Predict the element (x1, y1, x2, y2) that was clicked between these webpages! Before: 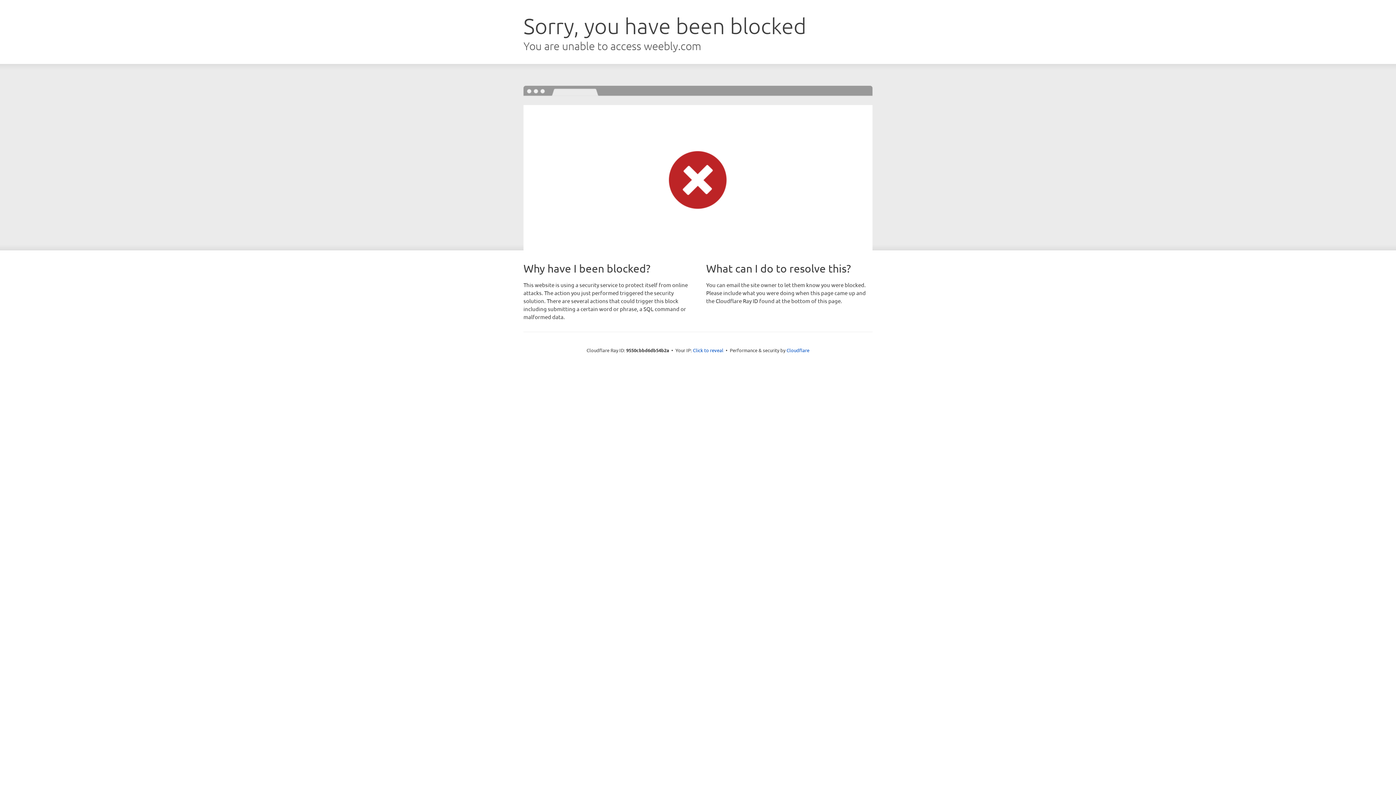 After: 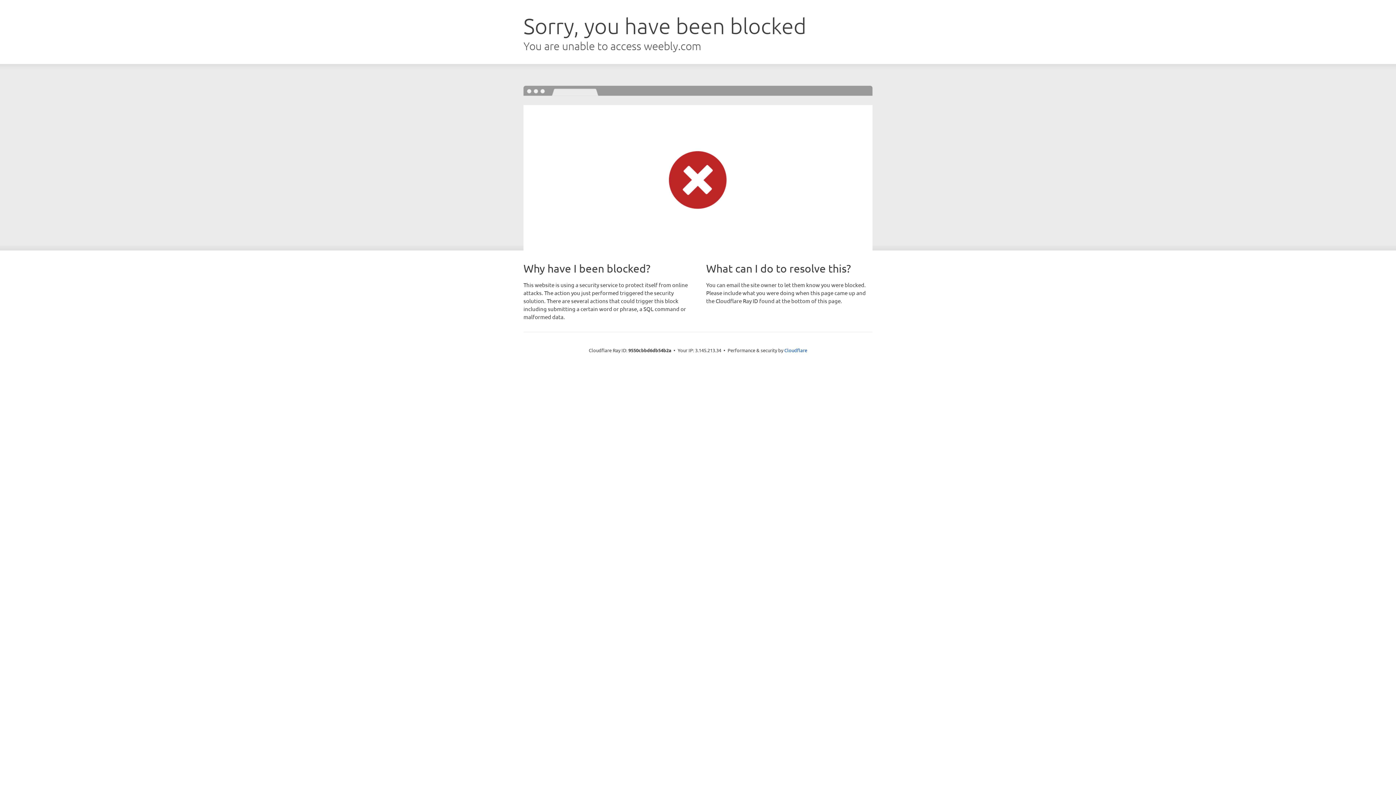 Action: bbox: (693, 346, 723, 353) label: Click to reveal